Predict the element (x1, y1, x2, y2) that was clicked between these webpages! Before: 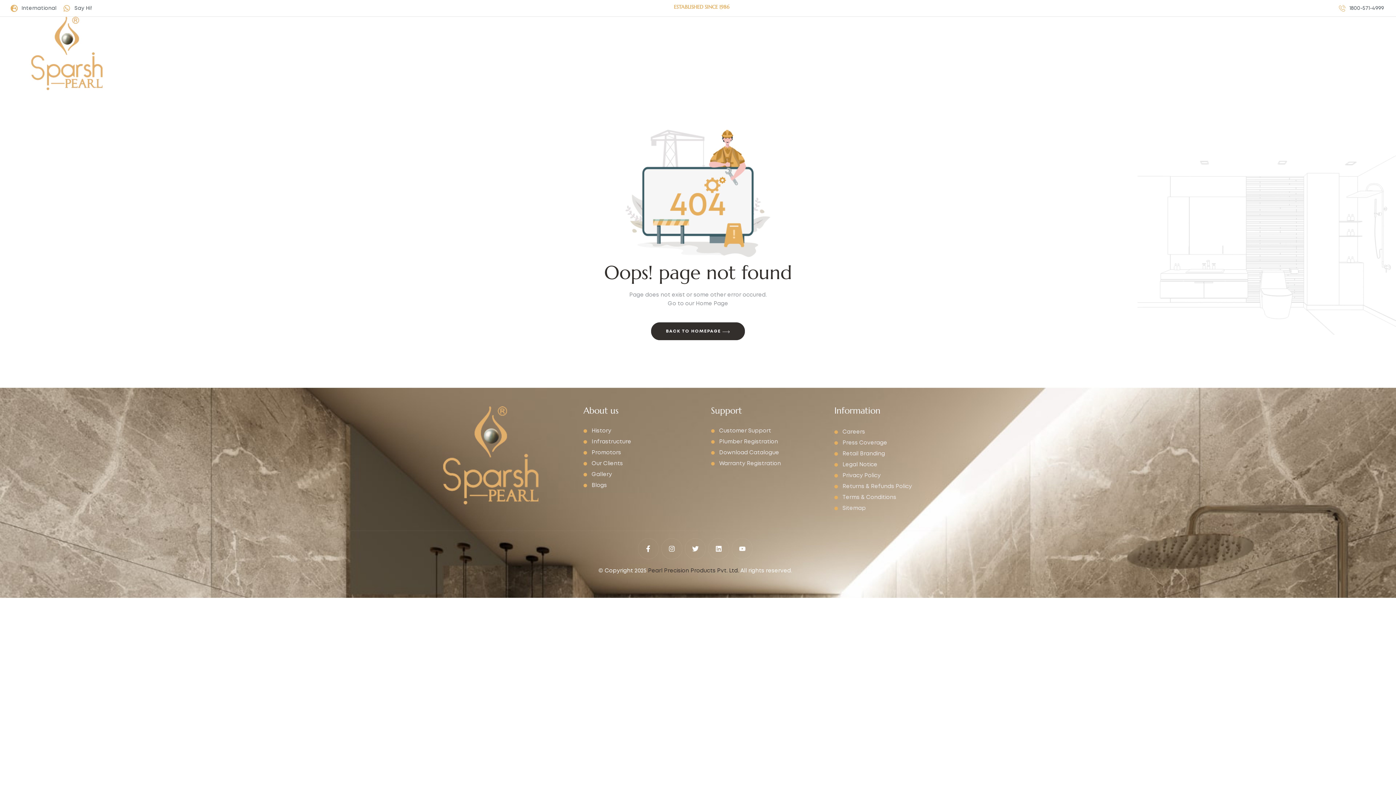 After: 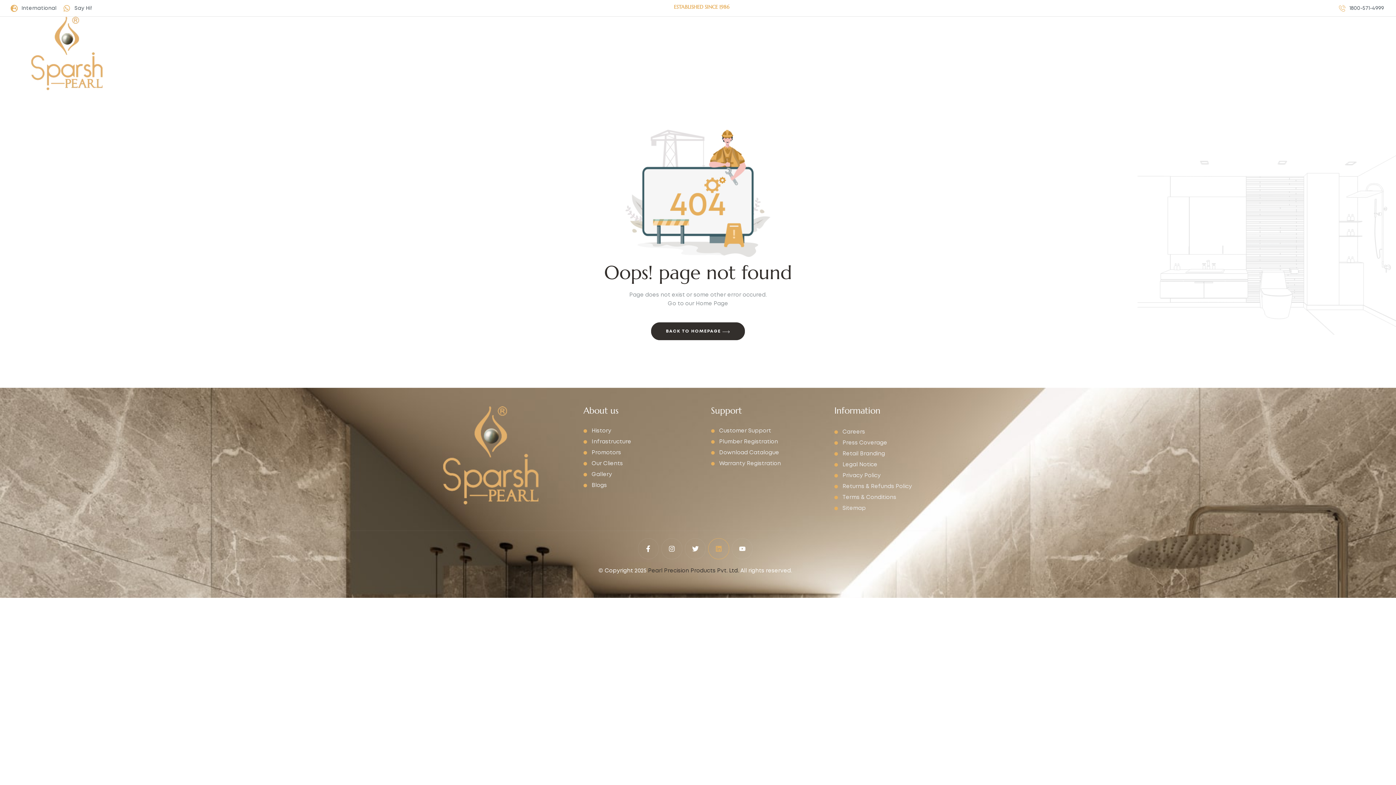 Action: bbox: (708, 538, 729, 559) label: Linkedin